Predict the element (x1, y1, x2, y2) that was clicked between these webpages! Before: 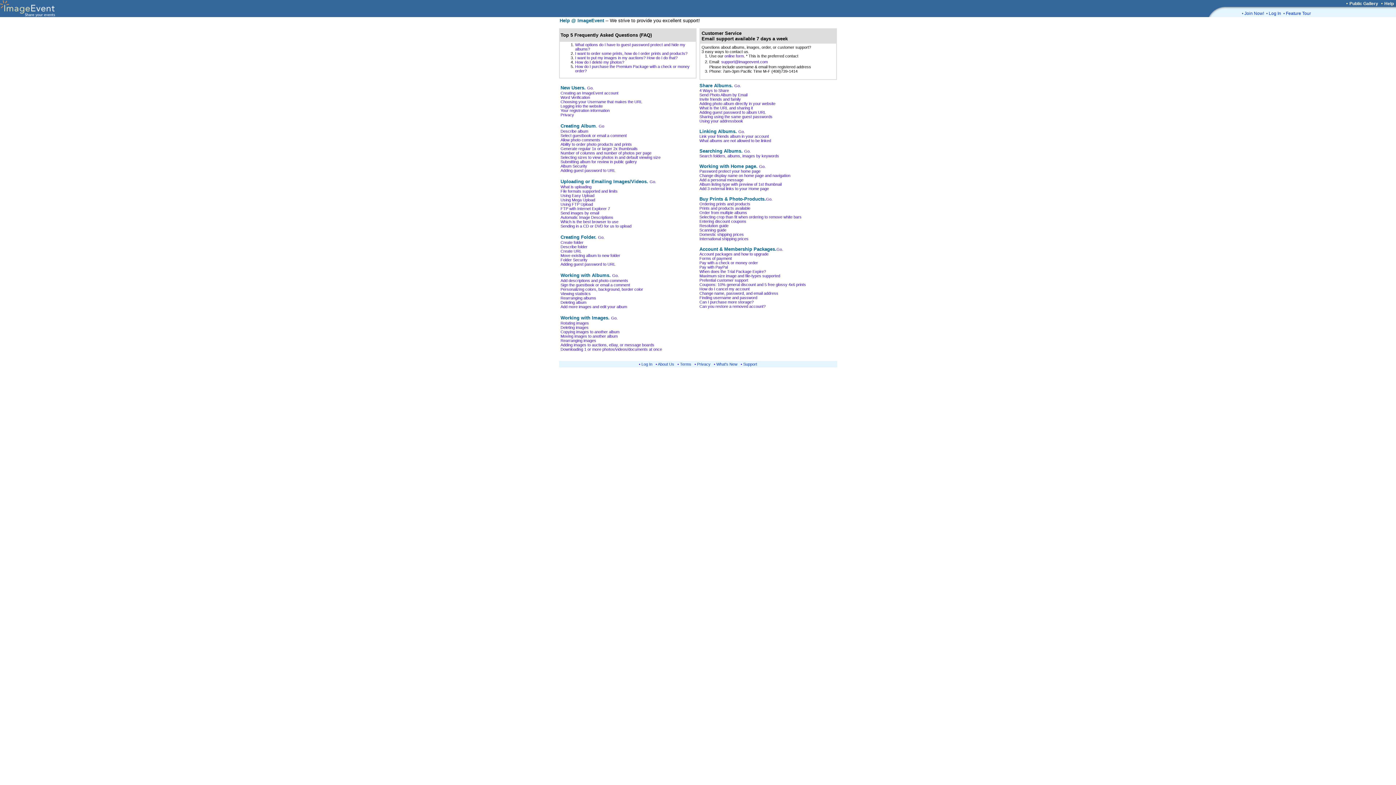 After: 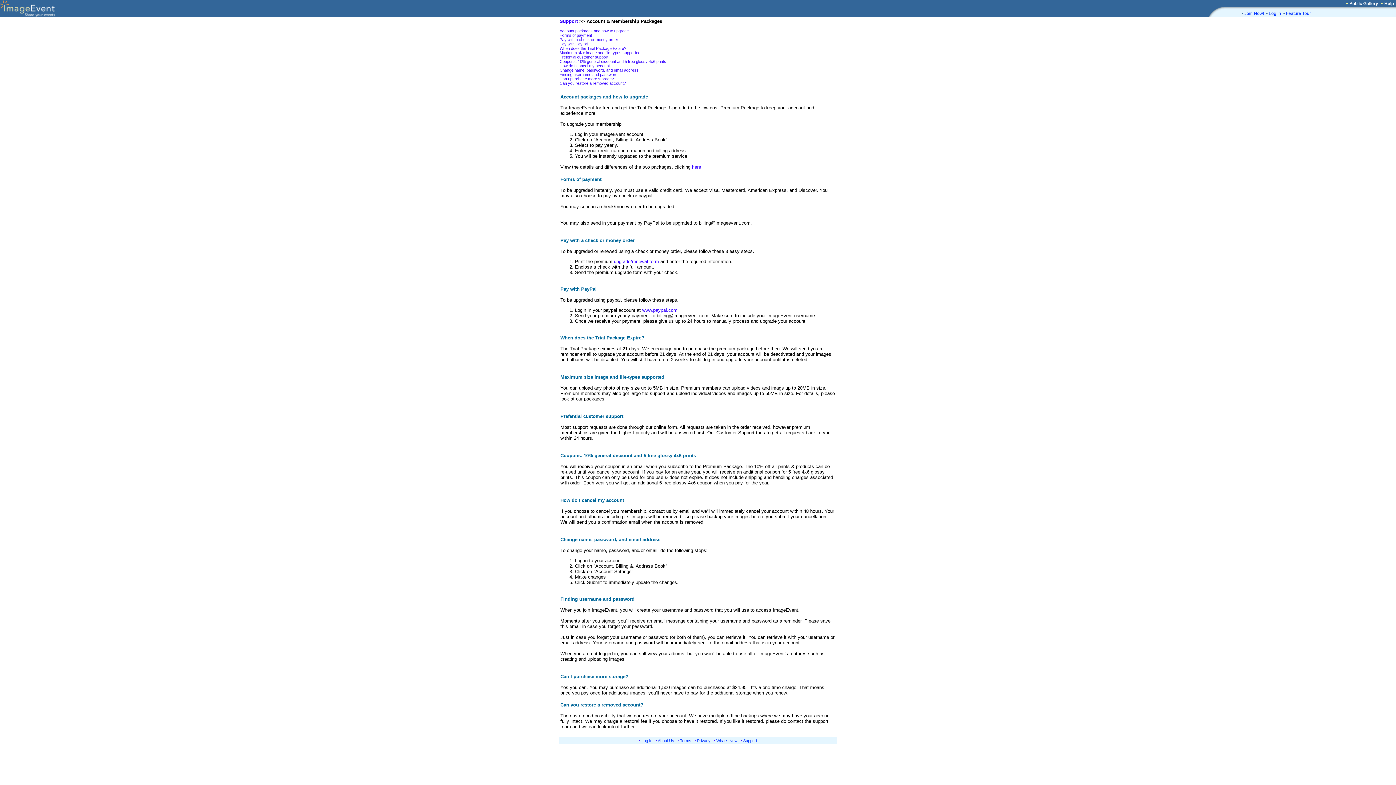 Action: label: Can you restore a removed account? bbox: (699, 304, 765, 308)